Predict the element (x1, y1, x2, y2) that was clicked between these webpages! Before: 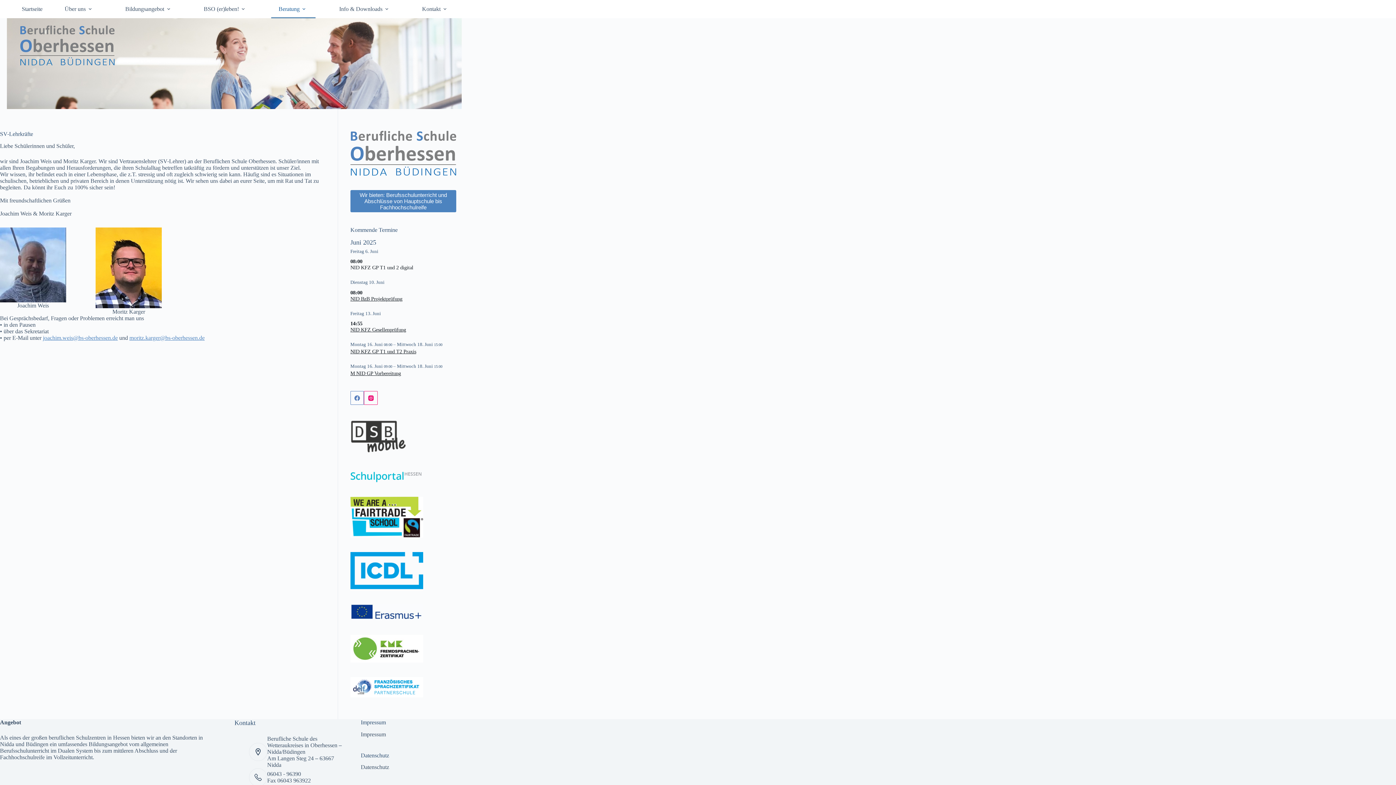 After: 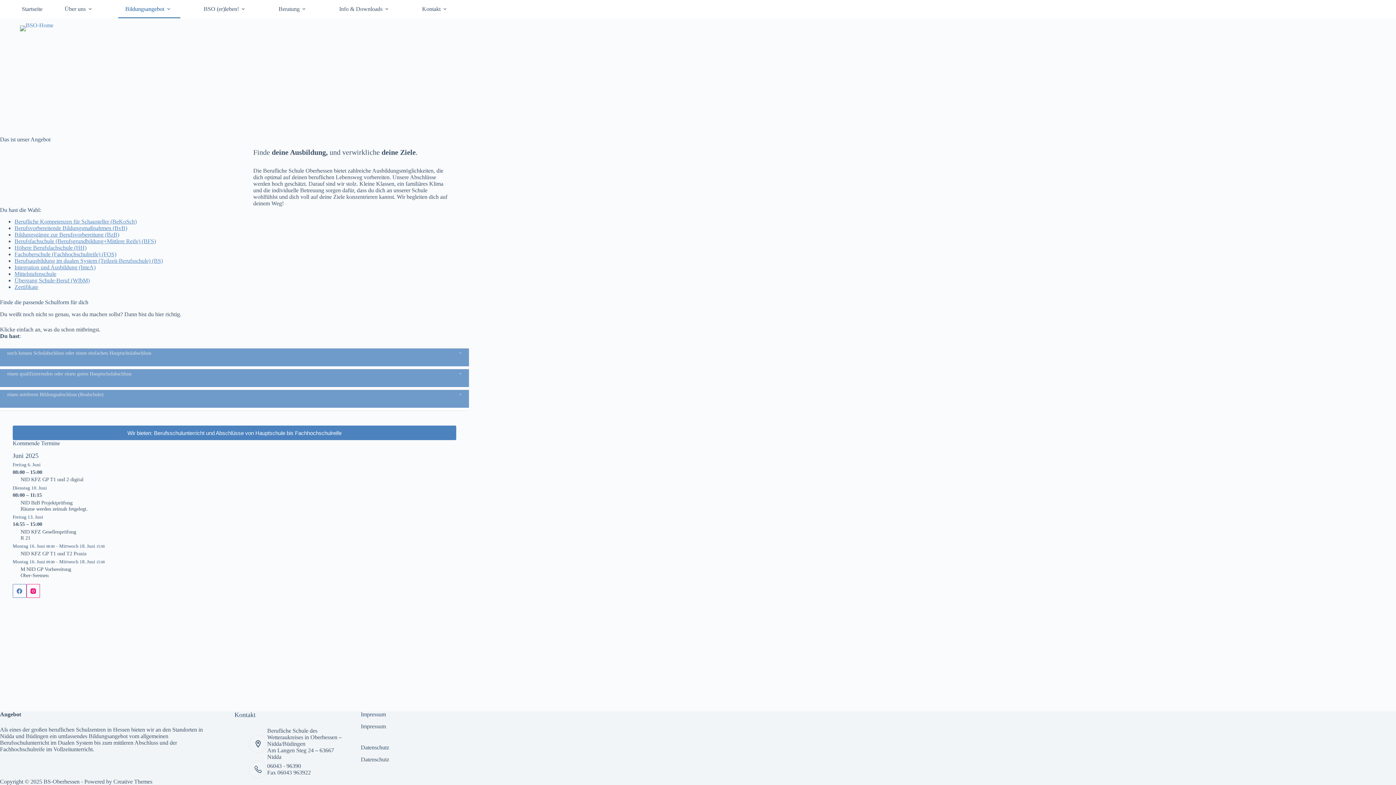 Action: bbox: (118, 0, 180, 18) label: Bildungsangebot